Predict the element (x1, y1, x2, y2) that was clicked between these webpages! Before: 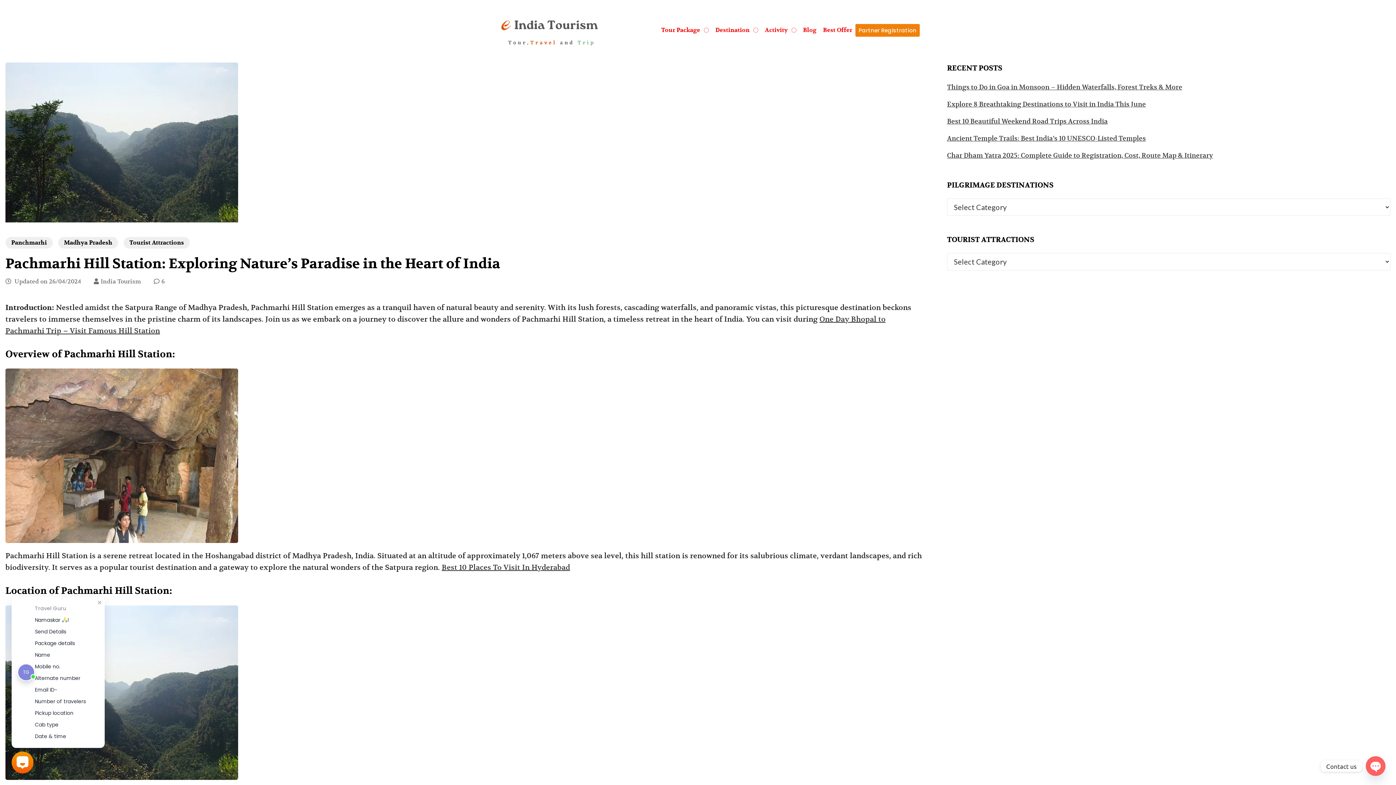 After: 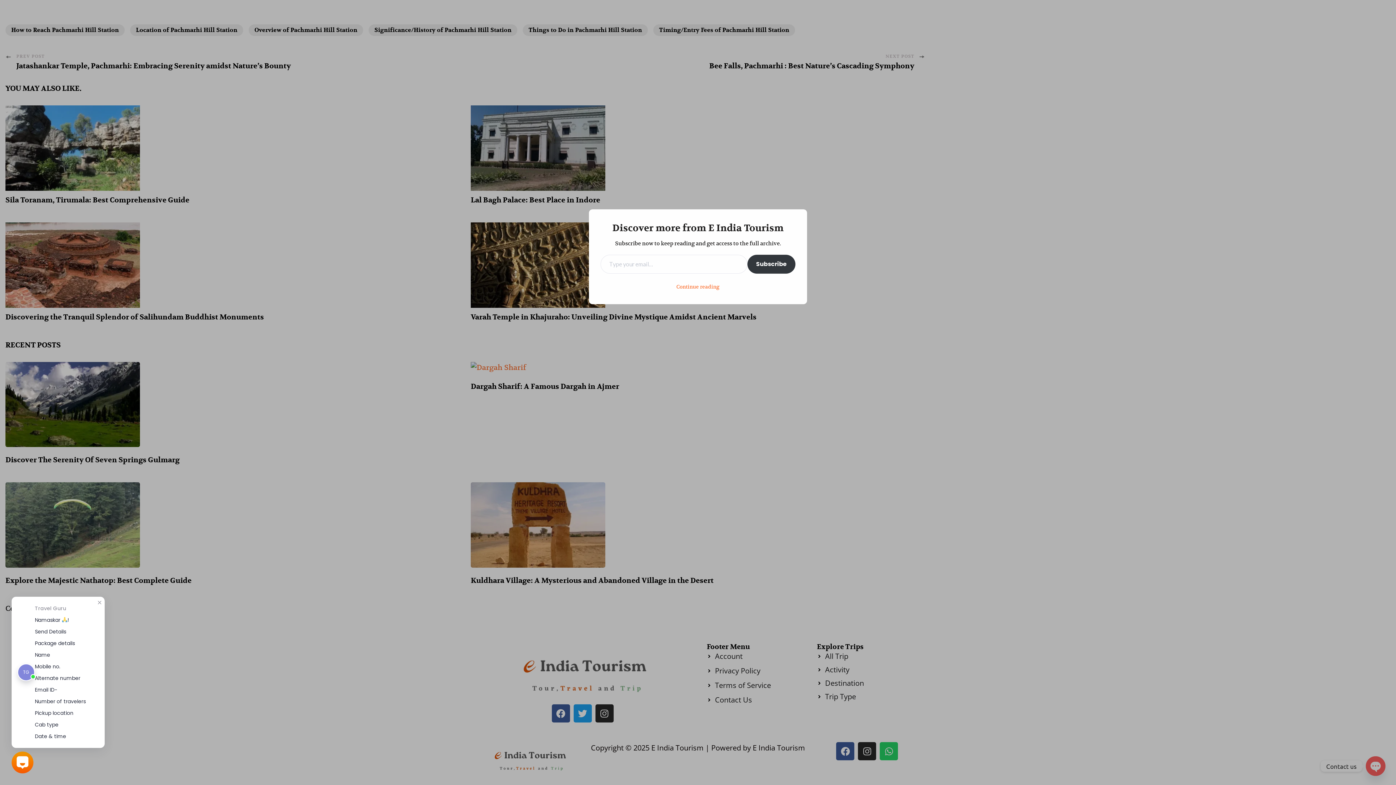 Action: label: 6 bbox: (161, 278, 164, 285)